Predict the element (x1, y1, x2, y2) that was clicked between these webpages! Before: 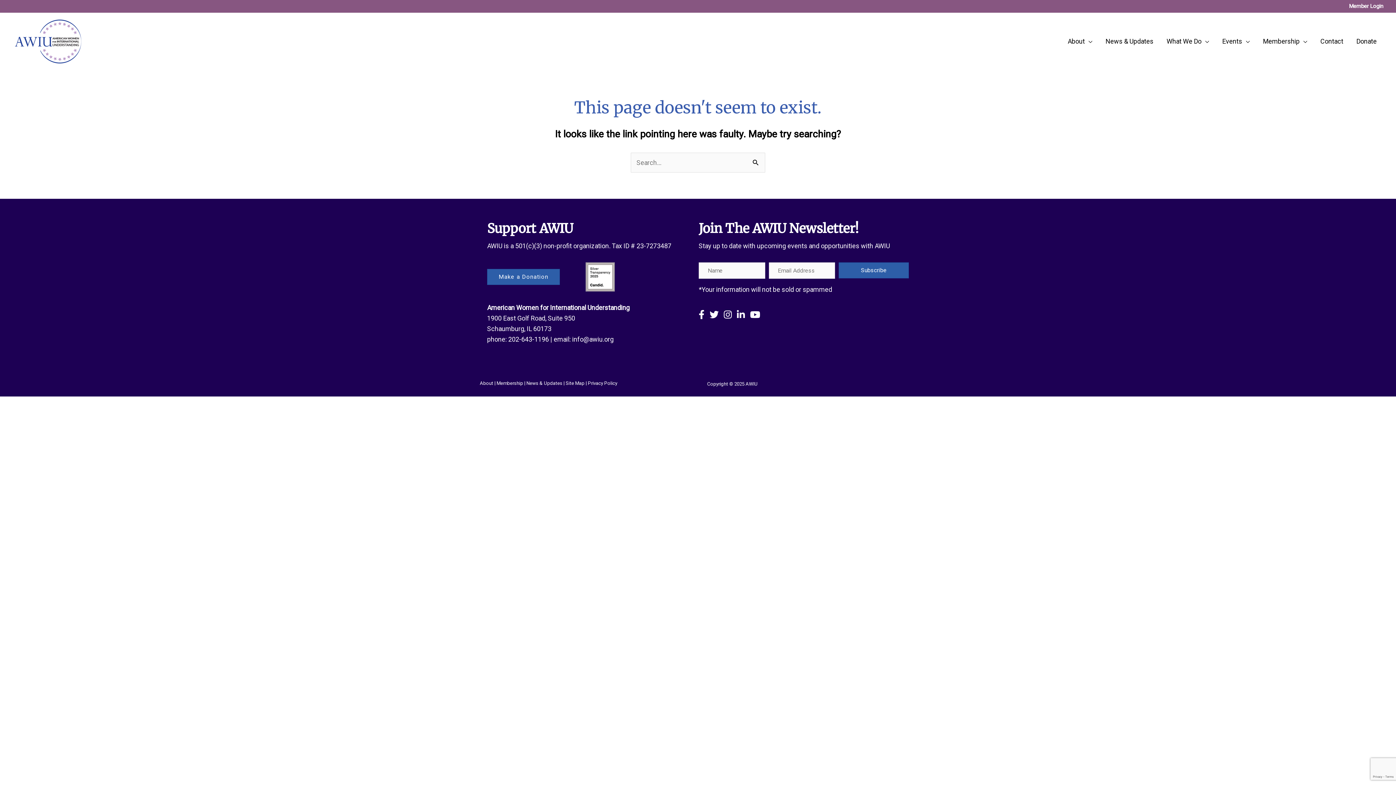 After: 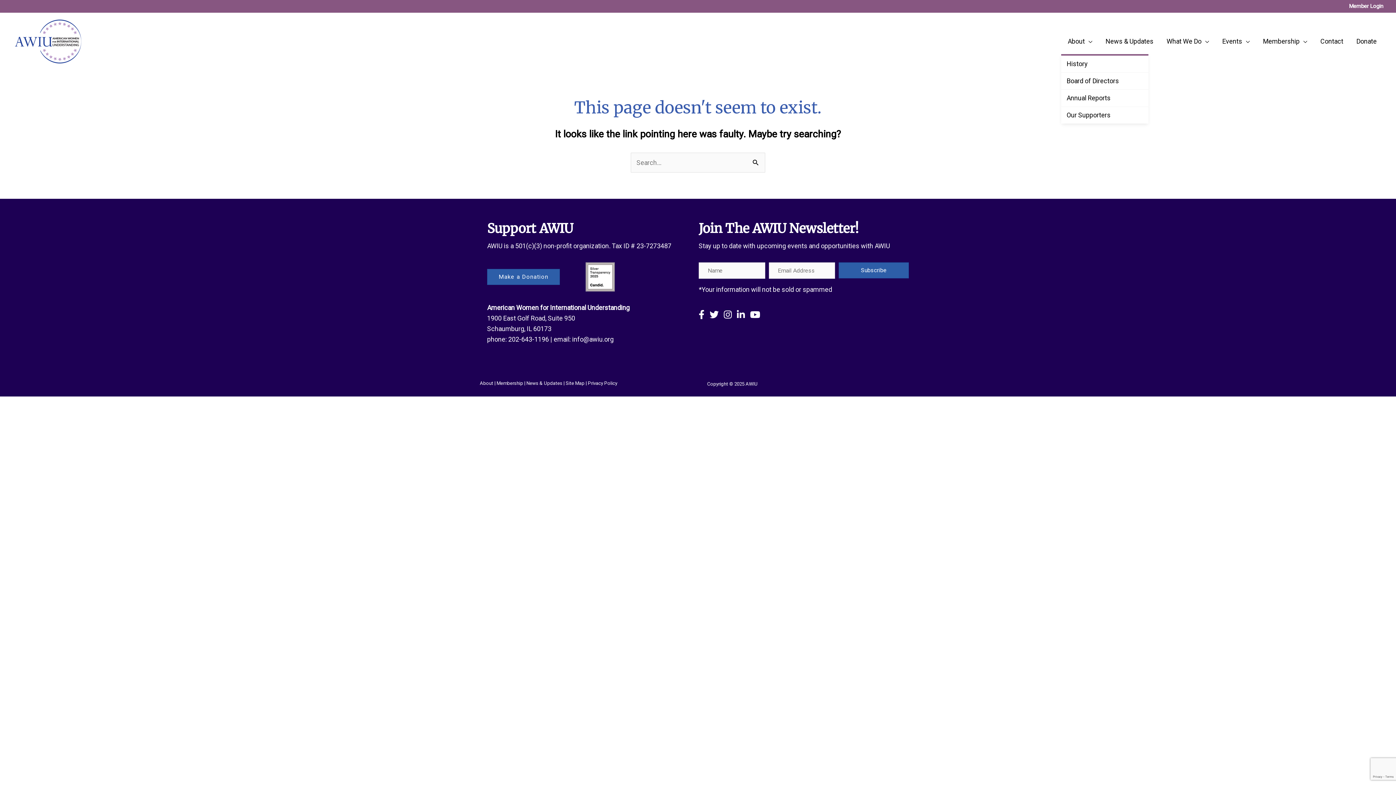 Action: bbox: (1061, 28, 1099, 54) label: About